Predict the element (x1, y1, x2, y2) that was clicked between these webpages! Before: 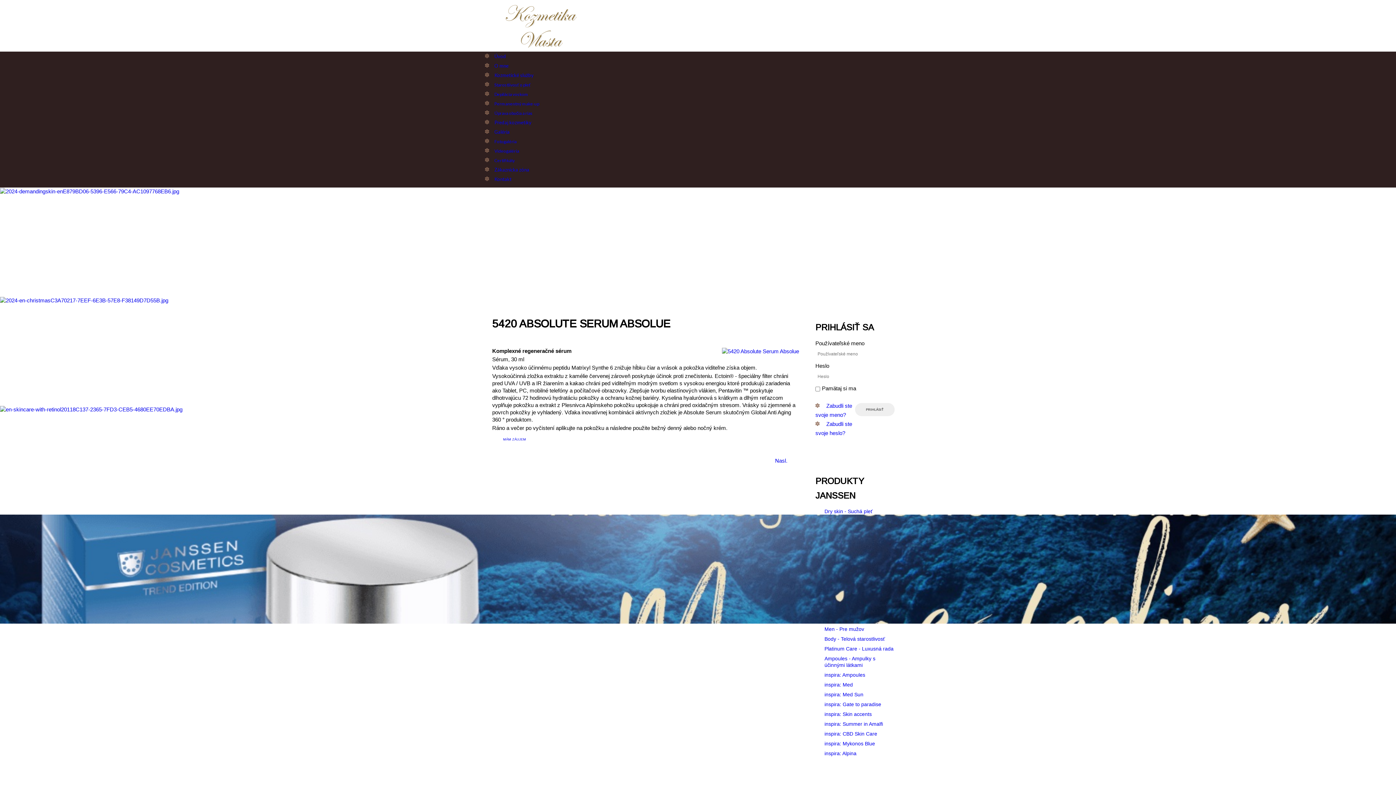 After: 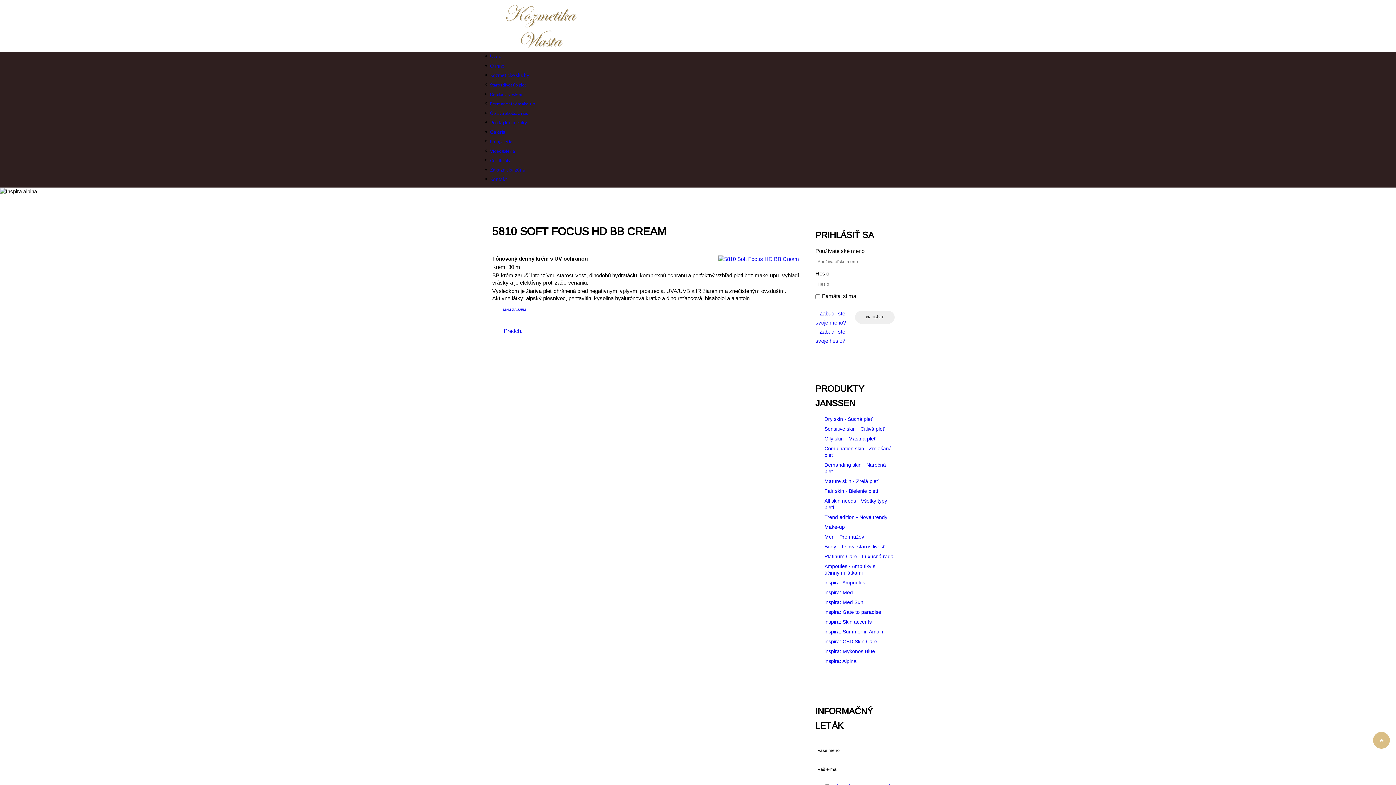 Action: label: Next article: 5810 Soft Focus HD BB Cream bbox: (770, 454, 799, 467)